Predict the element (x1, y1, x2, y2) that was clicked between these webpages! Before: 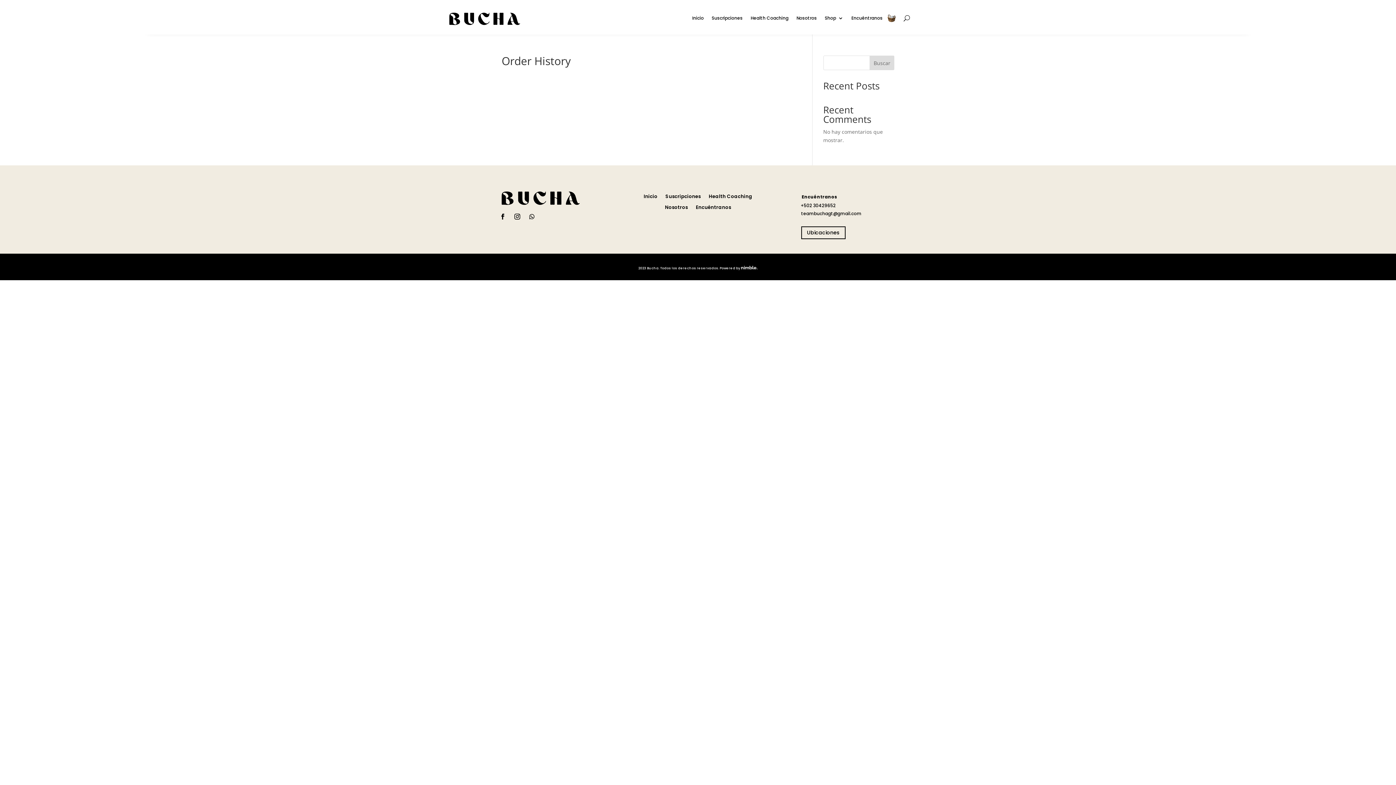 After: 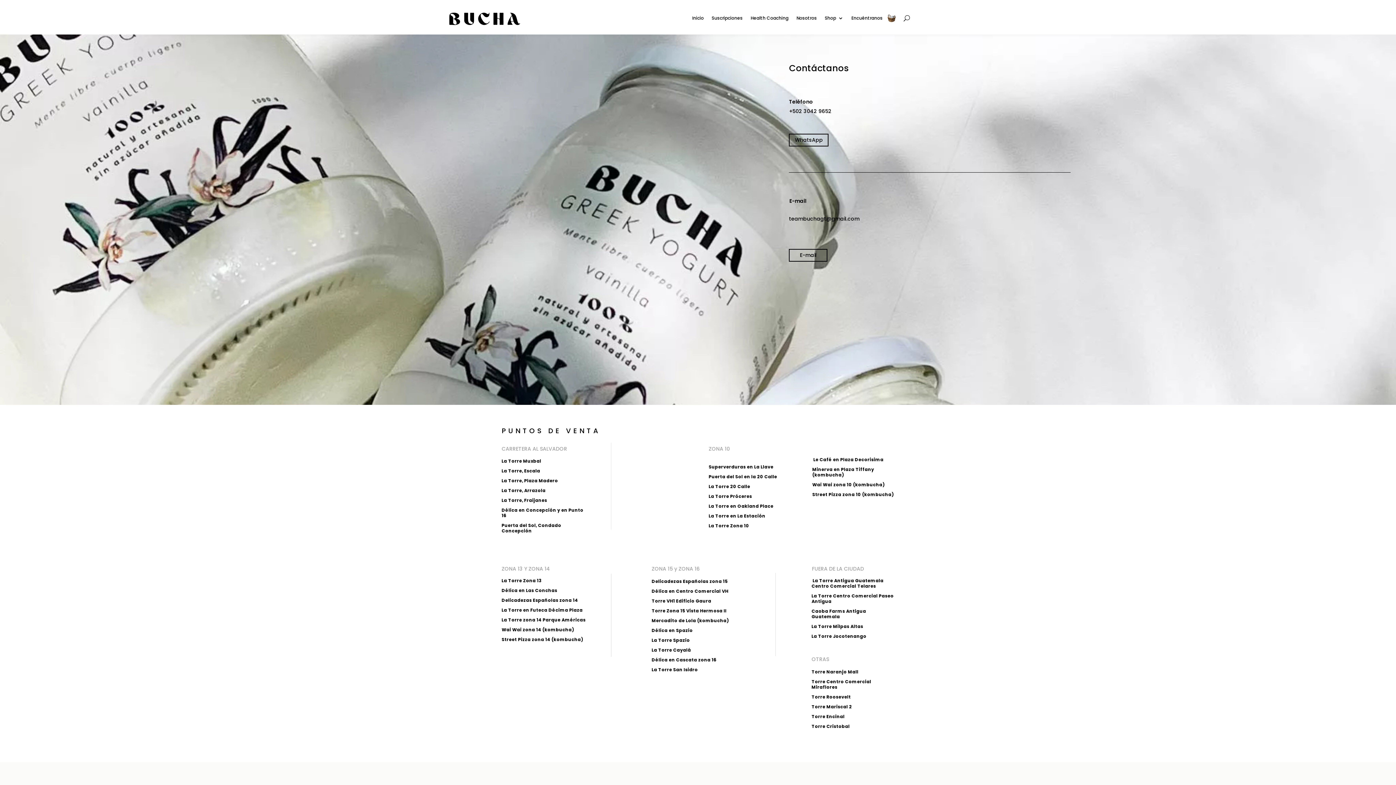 Action: label: Encuéntranos bbox: (695, 202, 731, 210)